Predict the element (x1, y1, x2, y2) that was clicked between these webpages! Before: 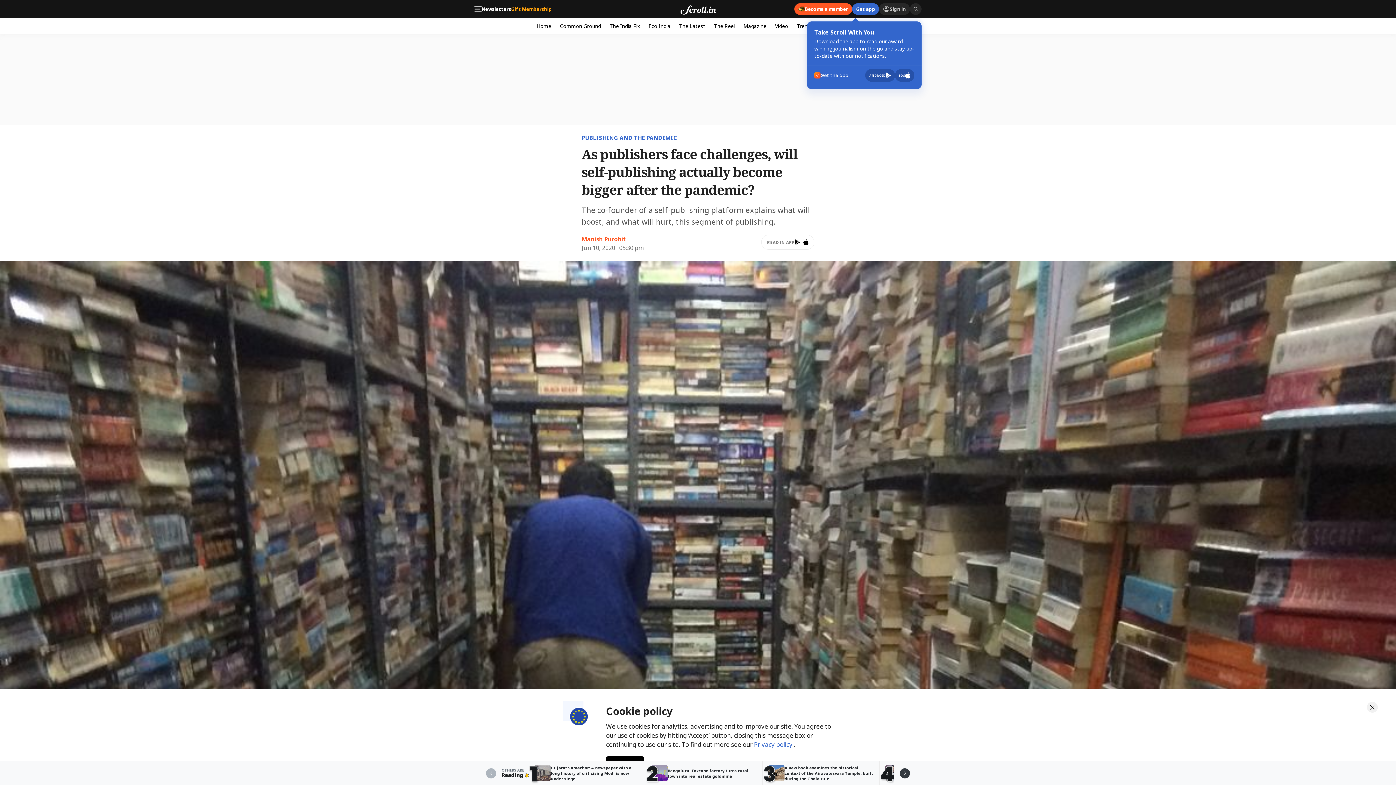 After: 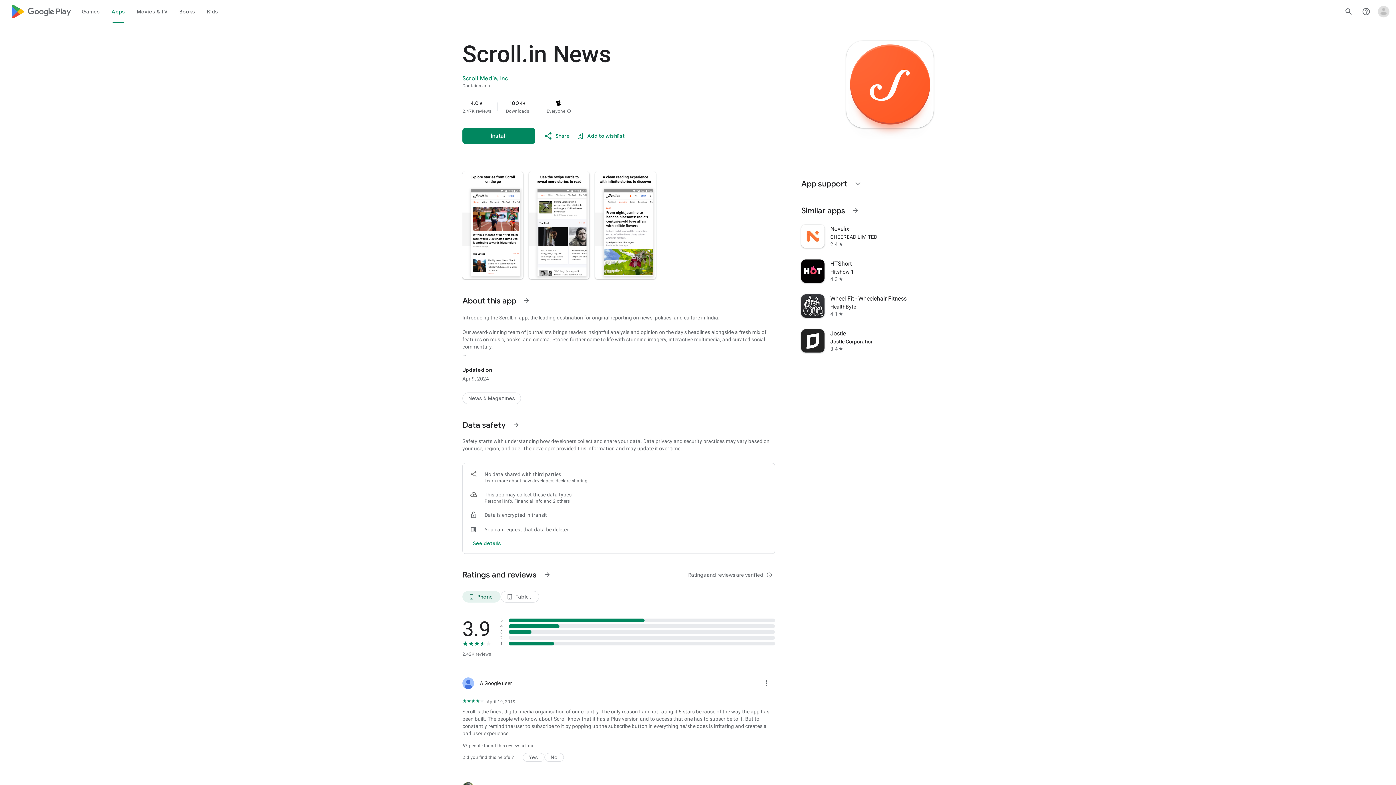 Action: bbox: (794, 239, 803, 245)